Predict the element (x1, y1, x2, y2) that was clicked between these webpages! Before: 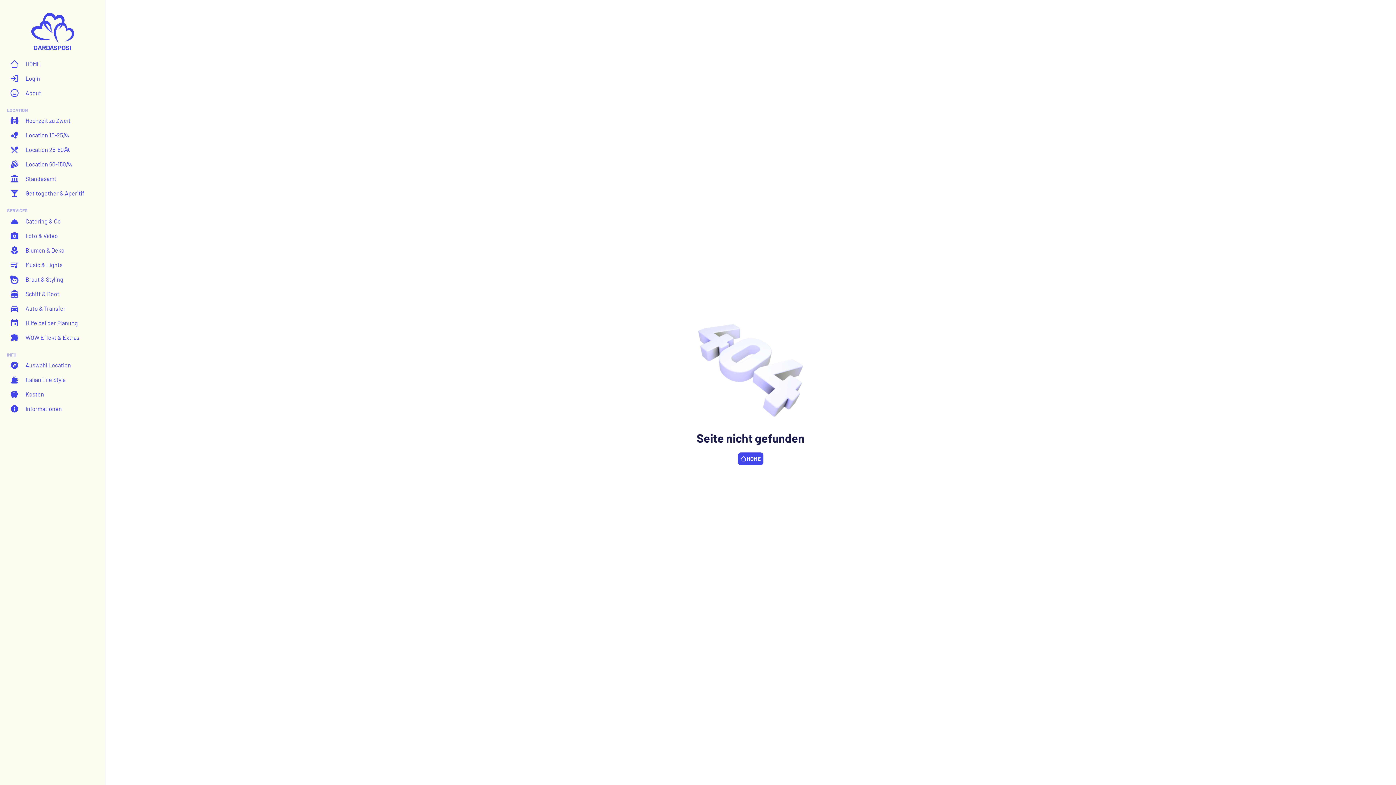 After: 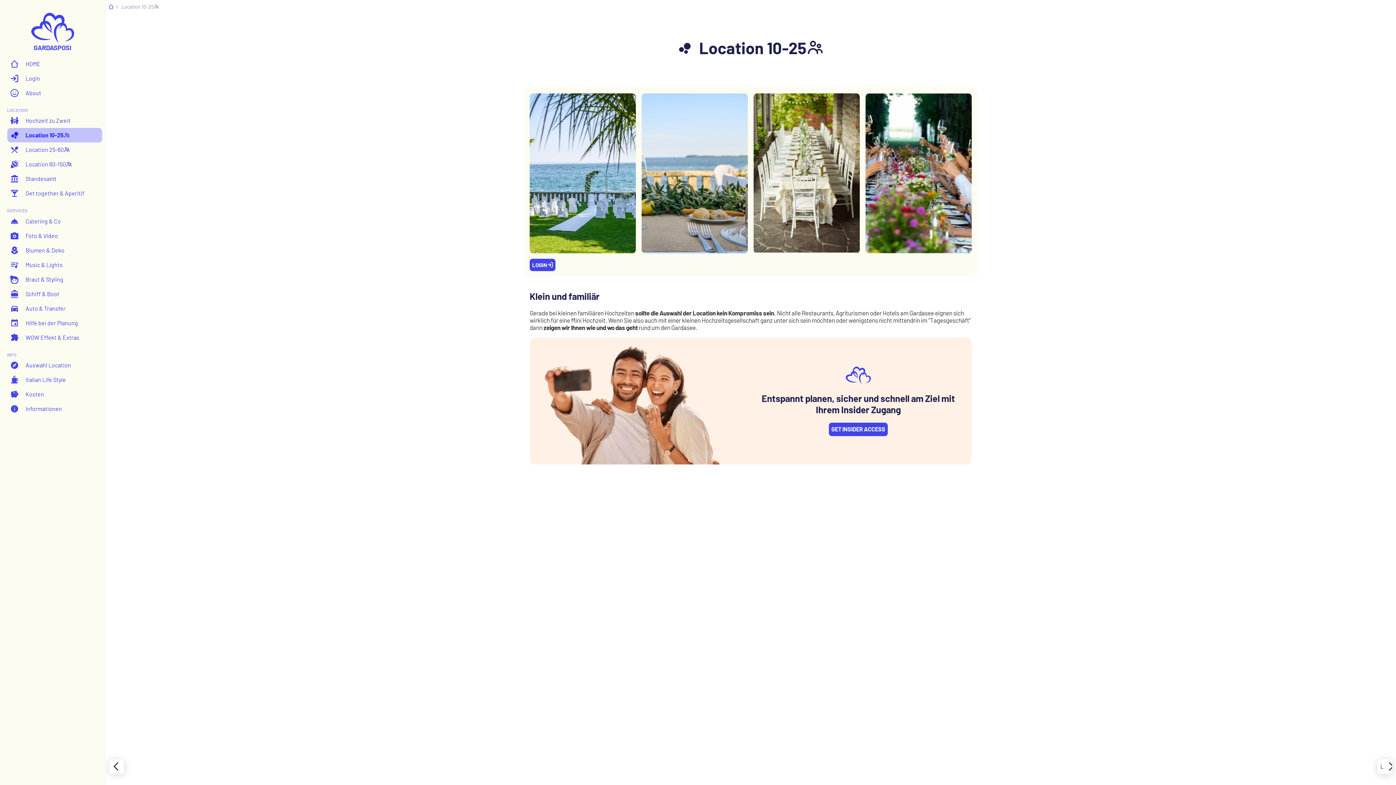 Action: label: Location 10-25 bbox: (7, 128, 102, 142)